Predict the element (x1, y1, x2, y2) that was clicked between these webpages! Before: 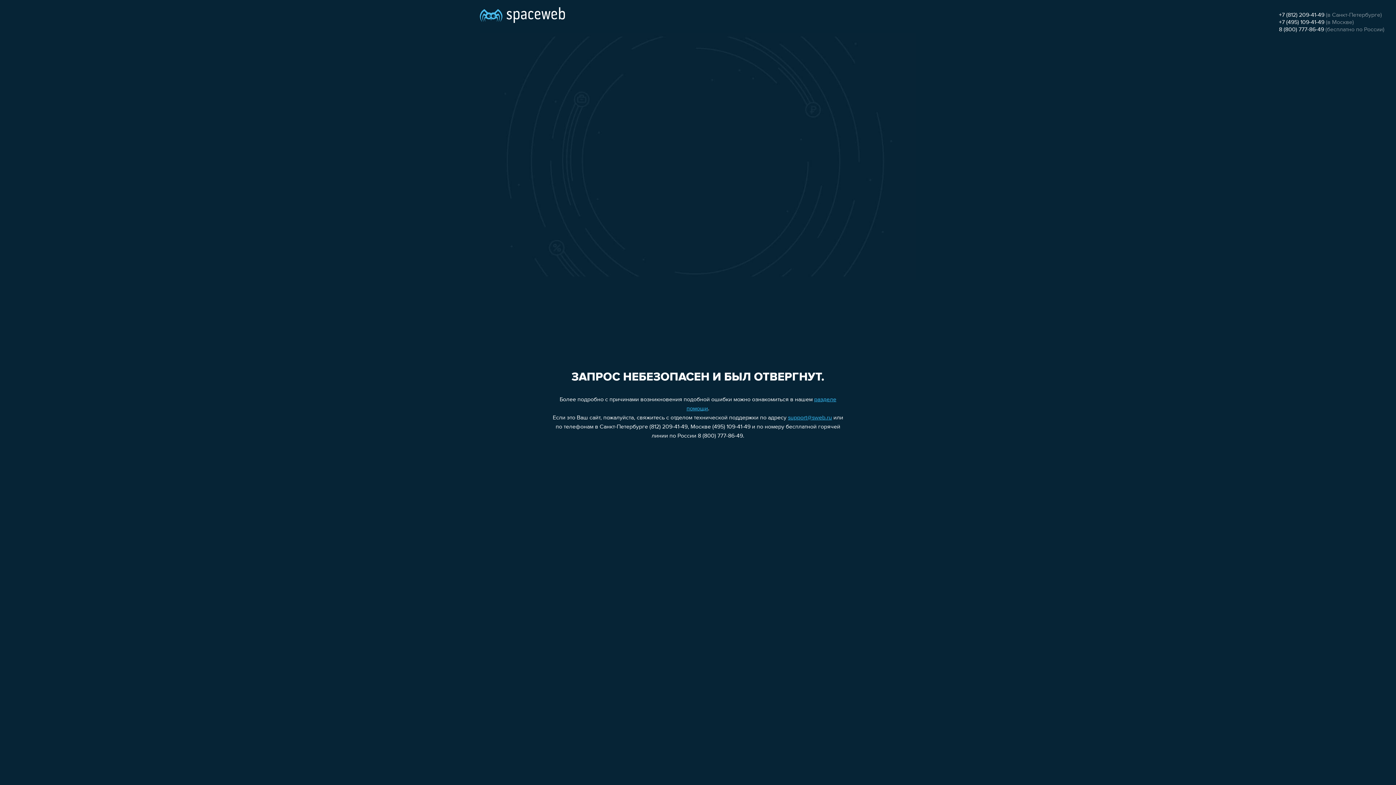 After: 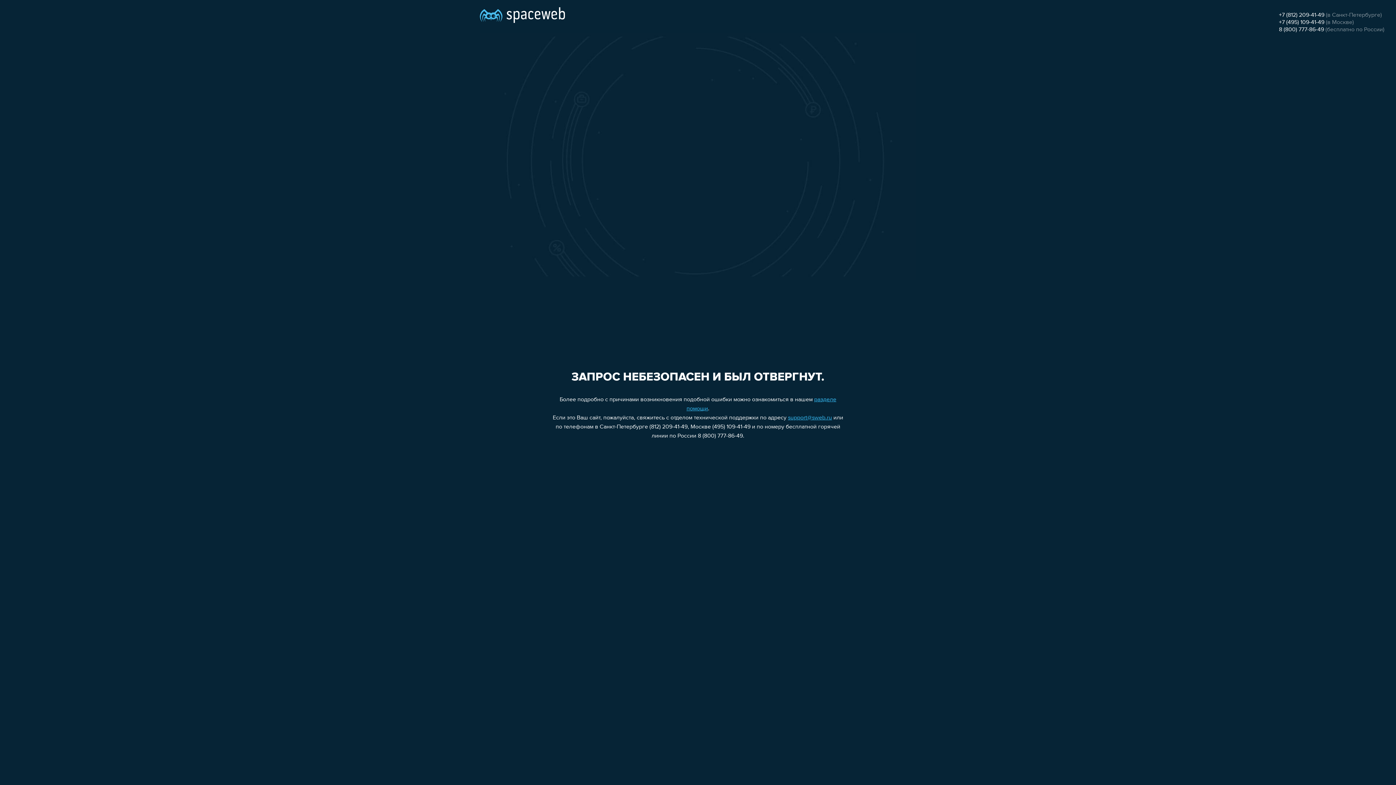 Action: label: +7 (812) 209-41-49 bbox: (1279, 12, 1324, 18)